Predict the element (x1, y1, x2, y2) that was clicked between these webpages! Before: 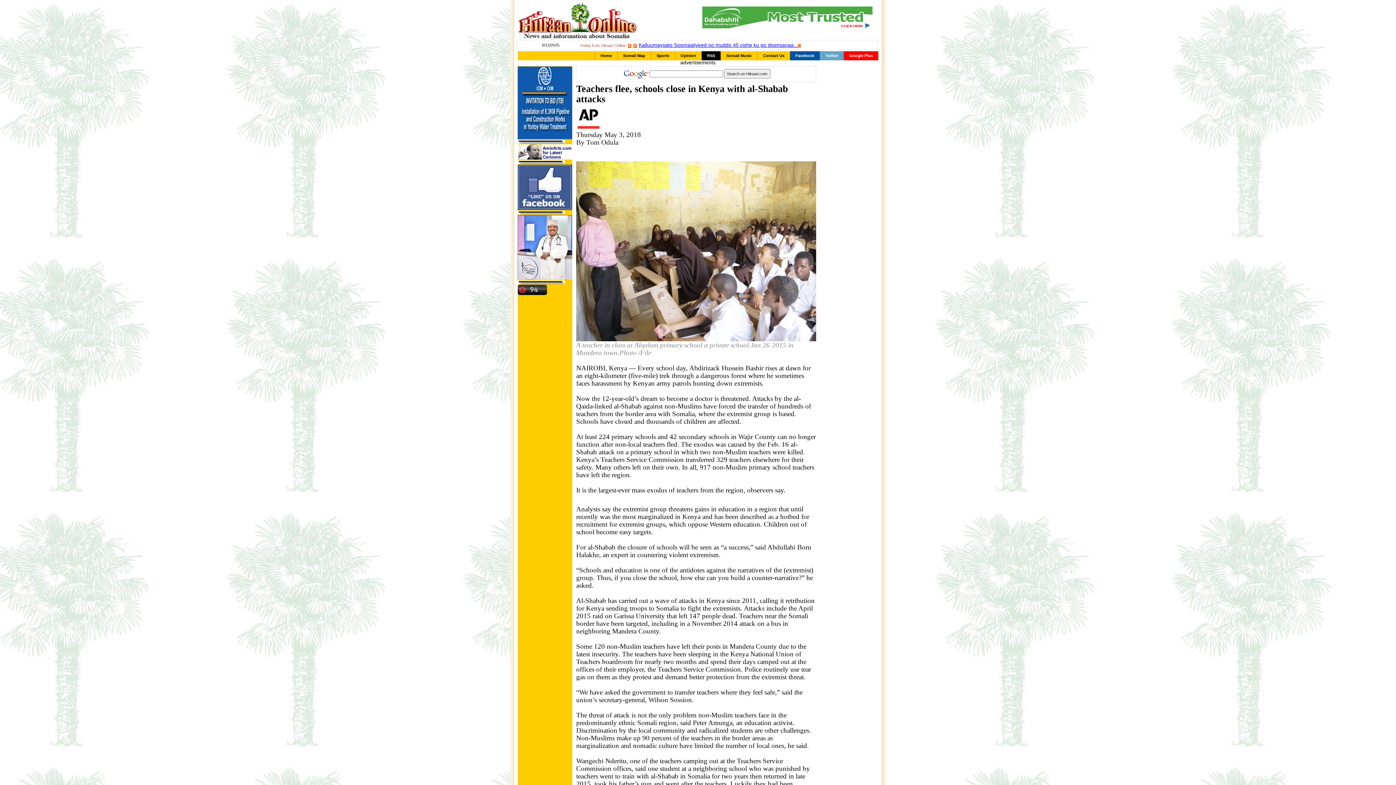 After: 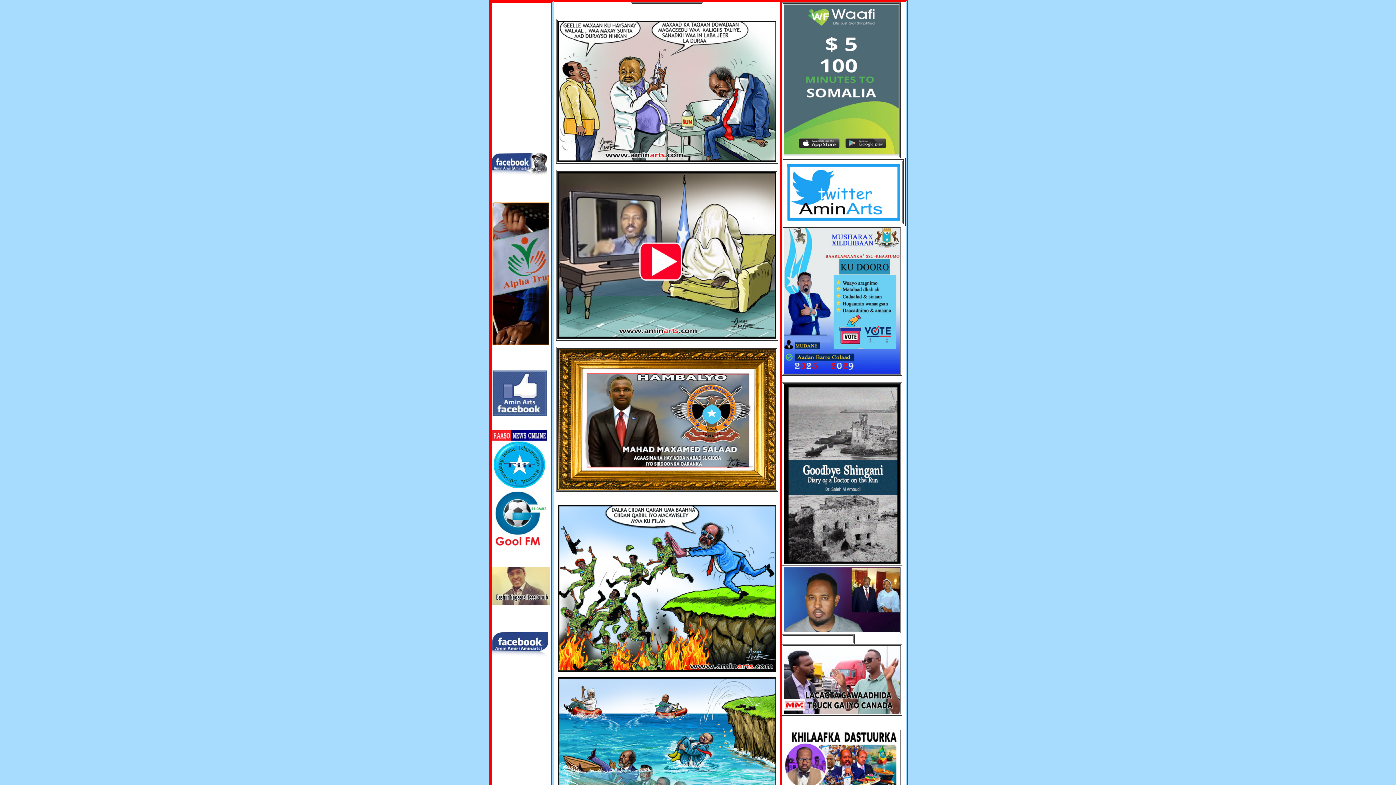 Action: bbox: (517, 149, 572, 153)